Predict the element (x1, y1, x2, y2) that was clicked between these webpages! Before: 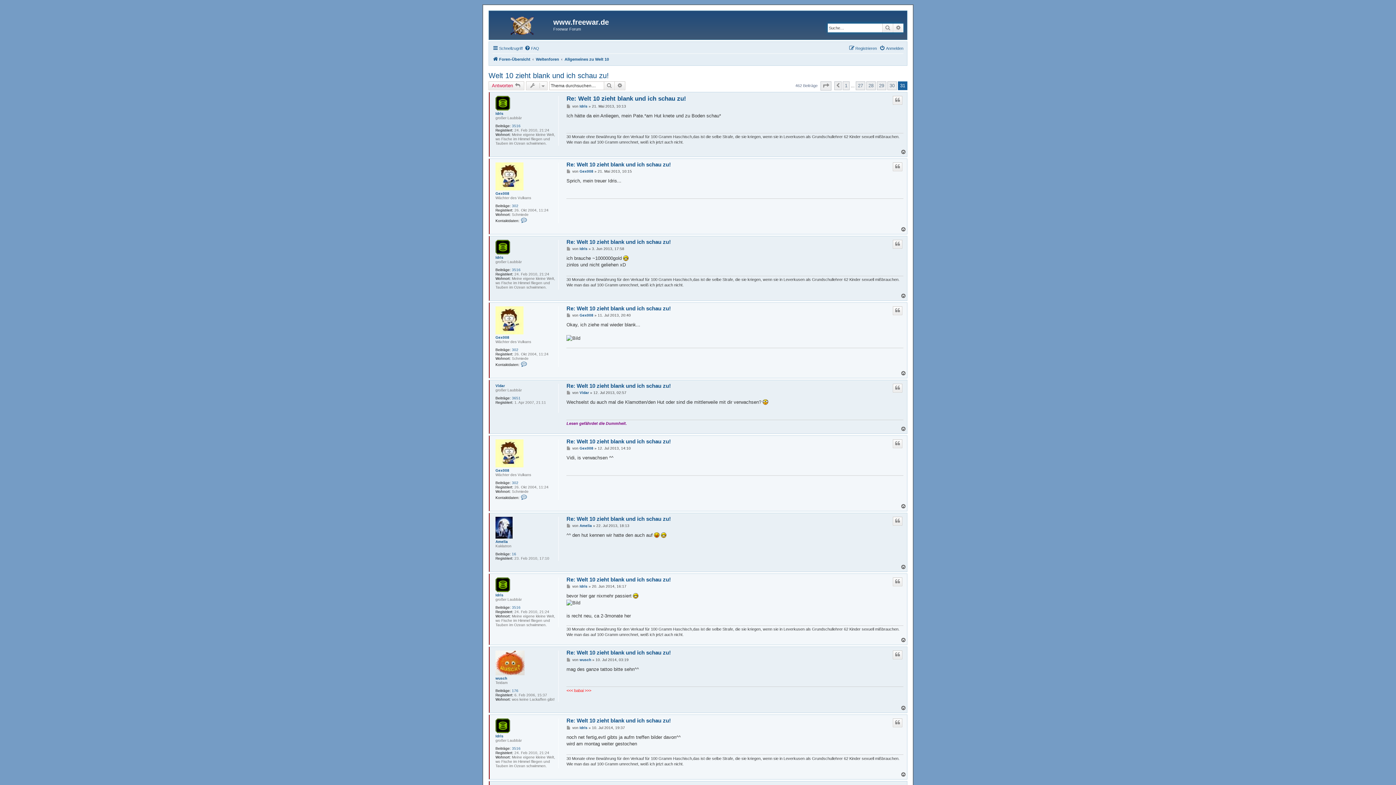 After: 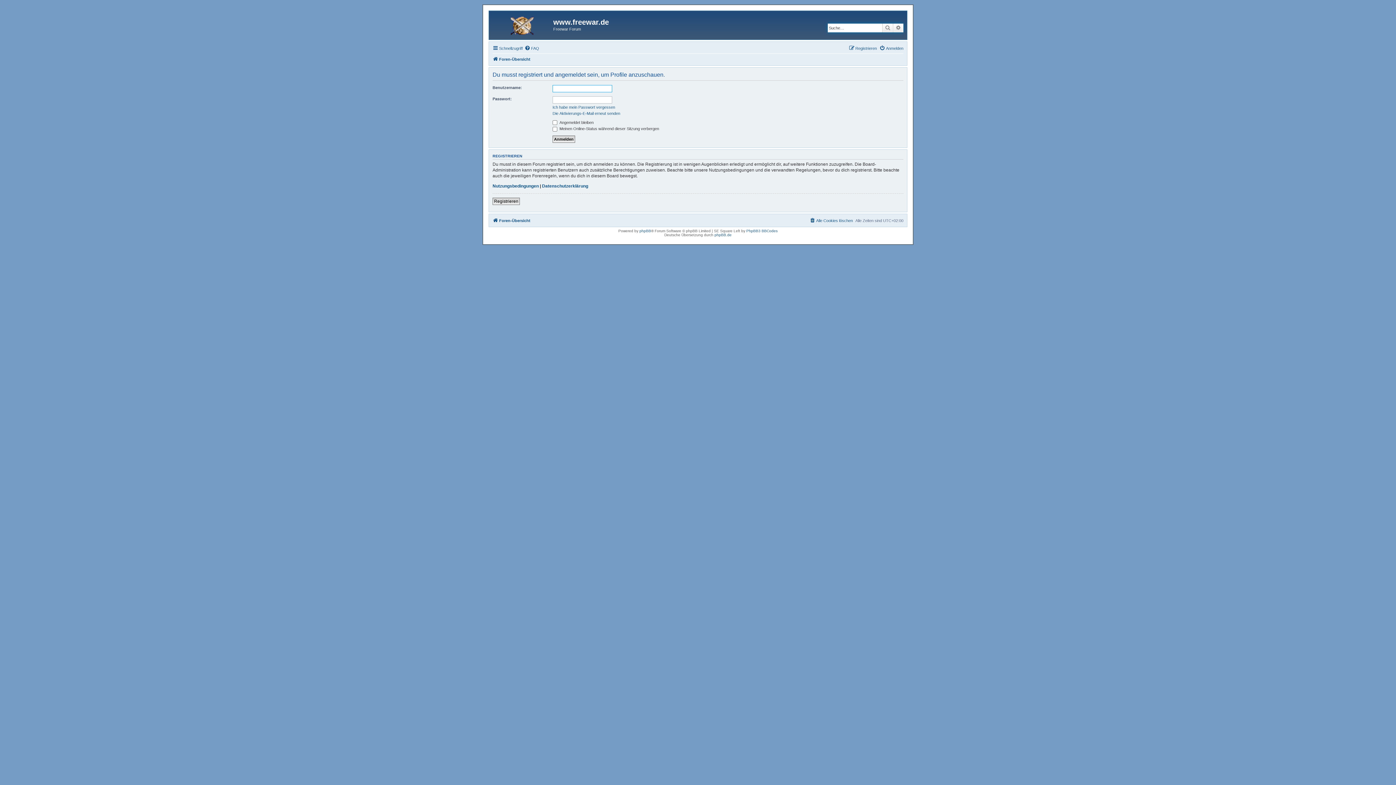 Action: label: Gex008 bbox: (579, 446, 593, 450)